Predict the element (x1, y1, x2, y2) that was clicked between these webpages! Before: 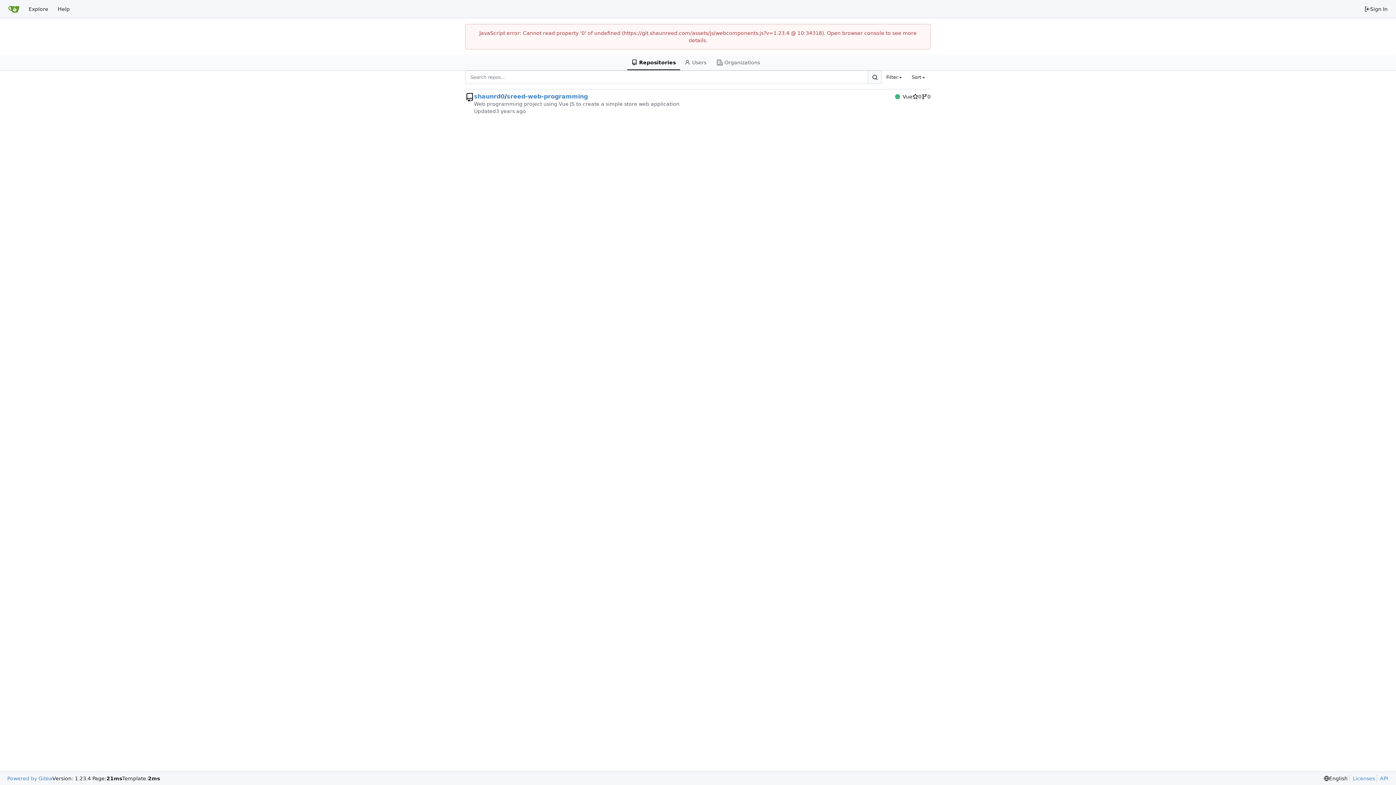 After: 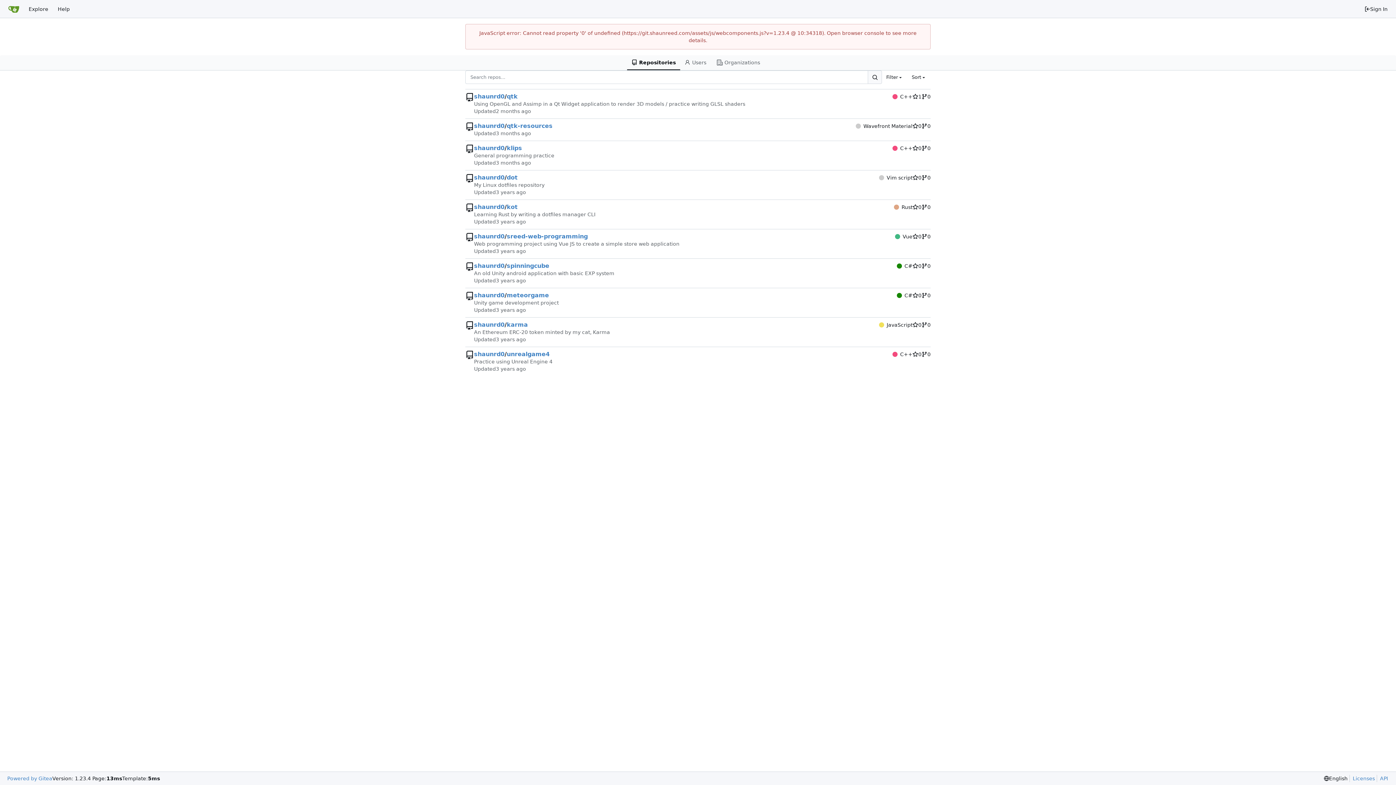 Action: label: Home bbox: (3, 2, 24, 15)